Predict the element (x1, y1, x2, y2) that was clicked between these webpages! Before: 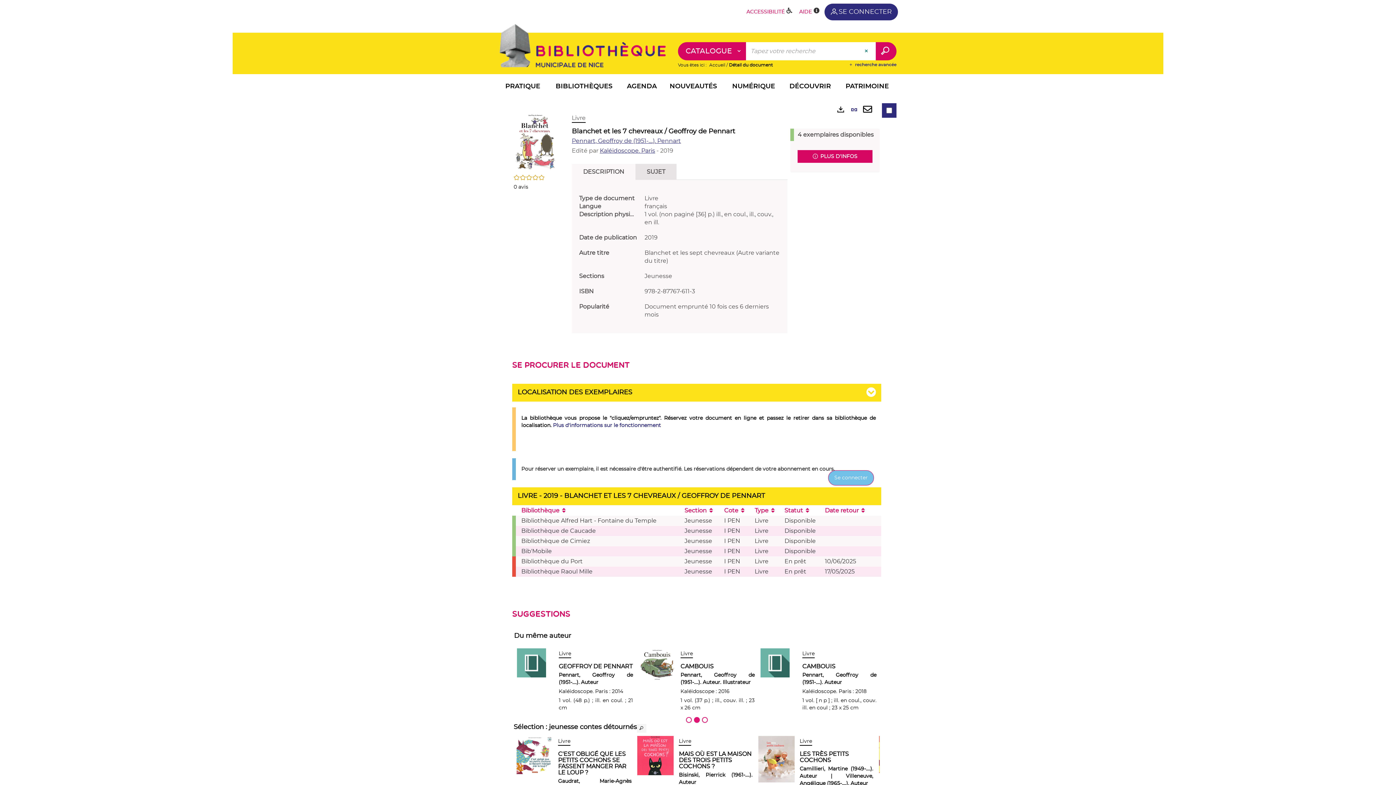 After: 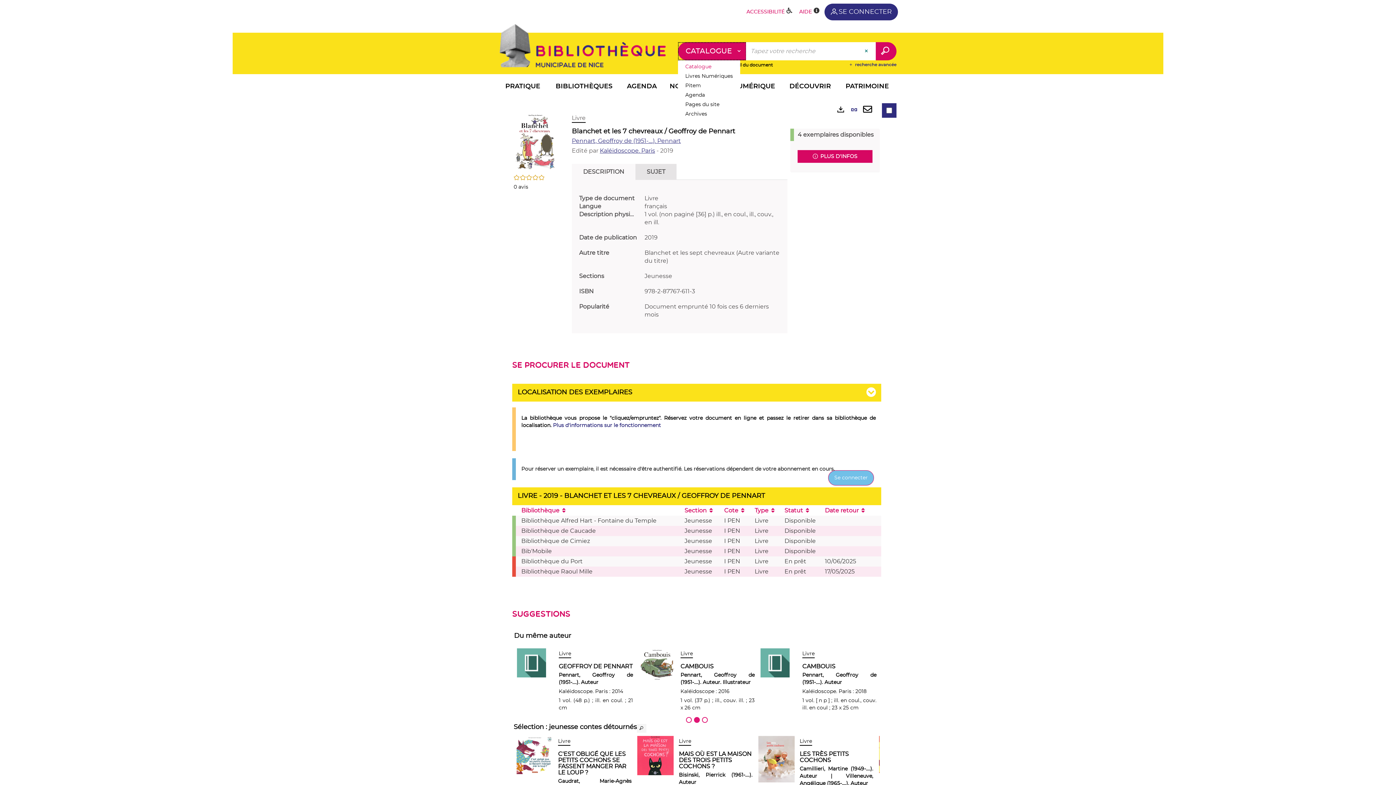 Action: bbox: (678, 42, 746, 60) label: CHOIX DU PÉRIMÈTRE. CATALOGUE, SÉLECTIONNÉ
CATALOGUE 